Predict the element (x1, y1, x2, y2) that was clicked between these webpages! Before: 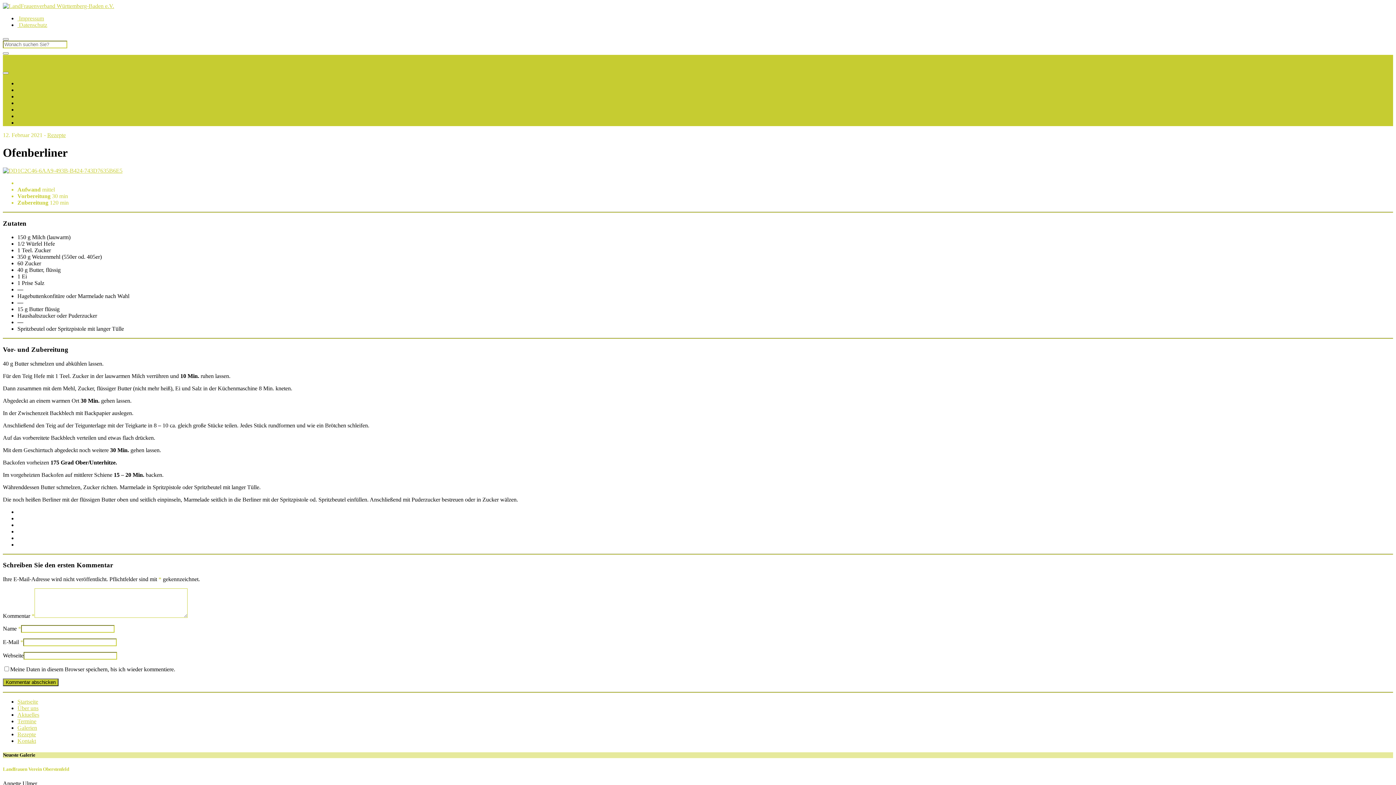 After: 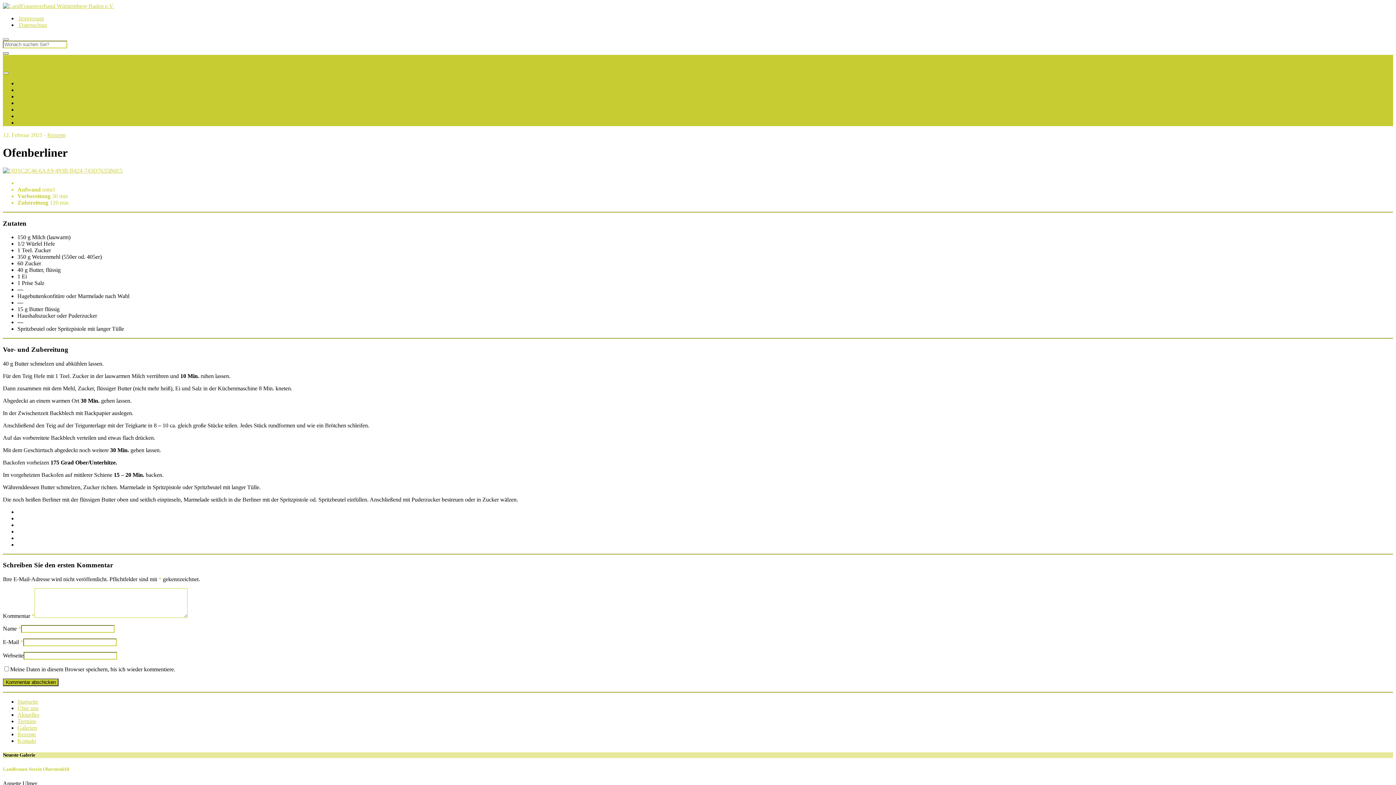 Action: label: Schließen bbox: (2, 52, 8, 54)